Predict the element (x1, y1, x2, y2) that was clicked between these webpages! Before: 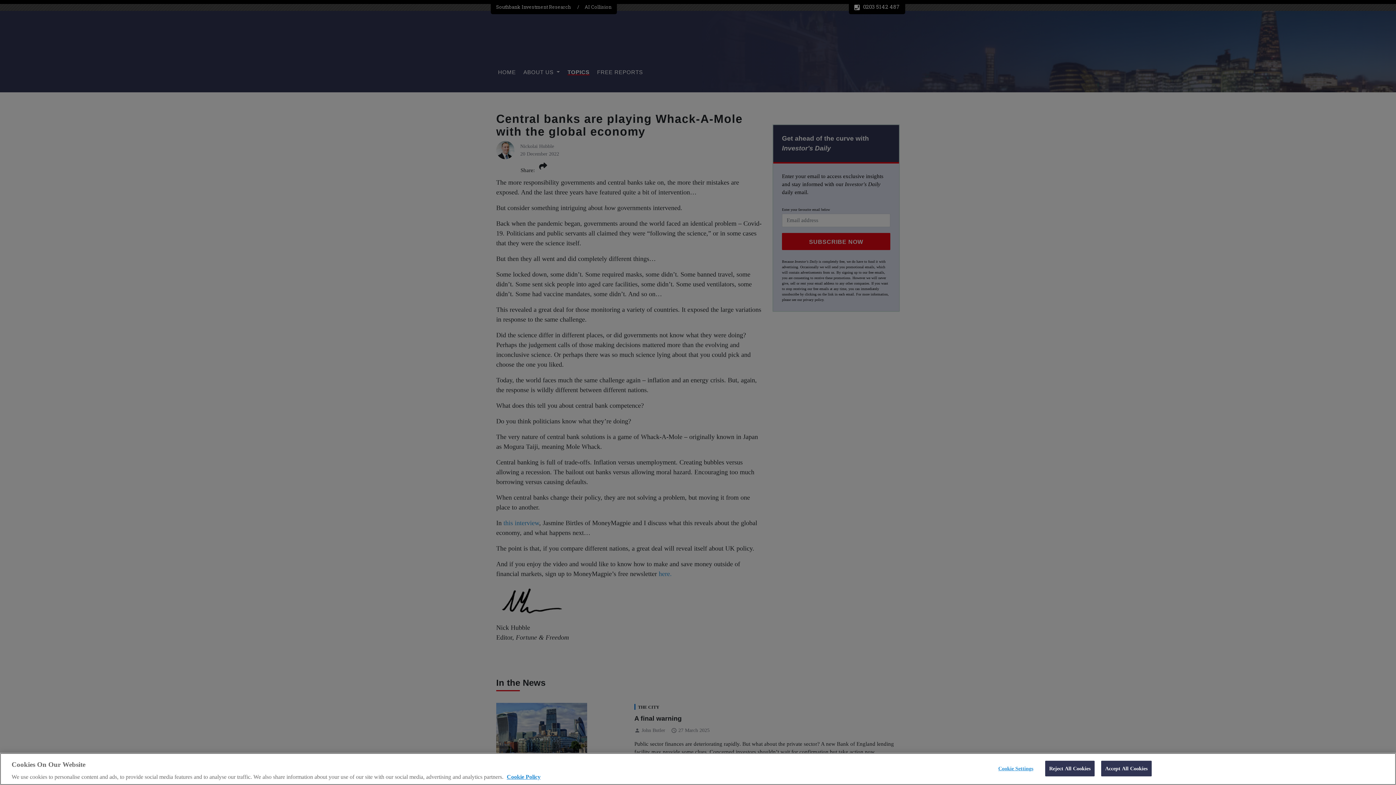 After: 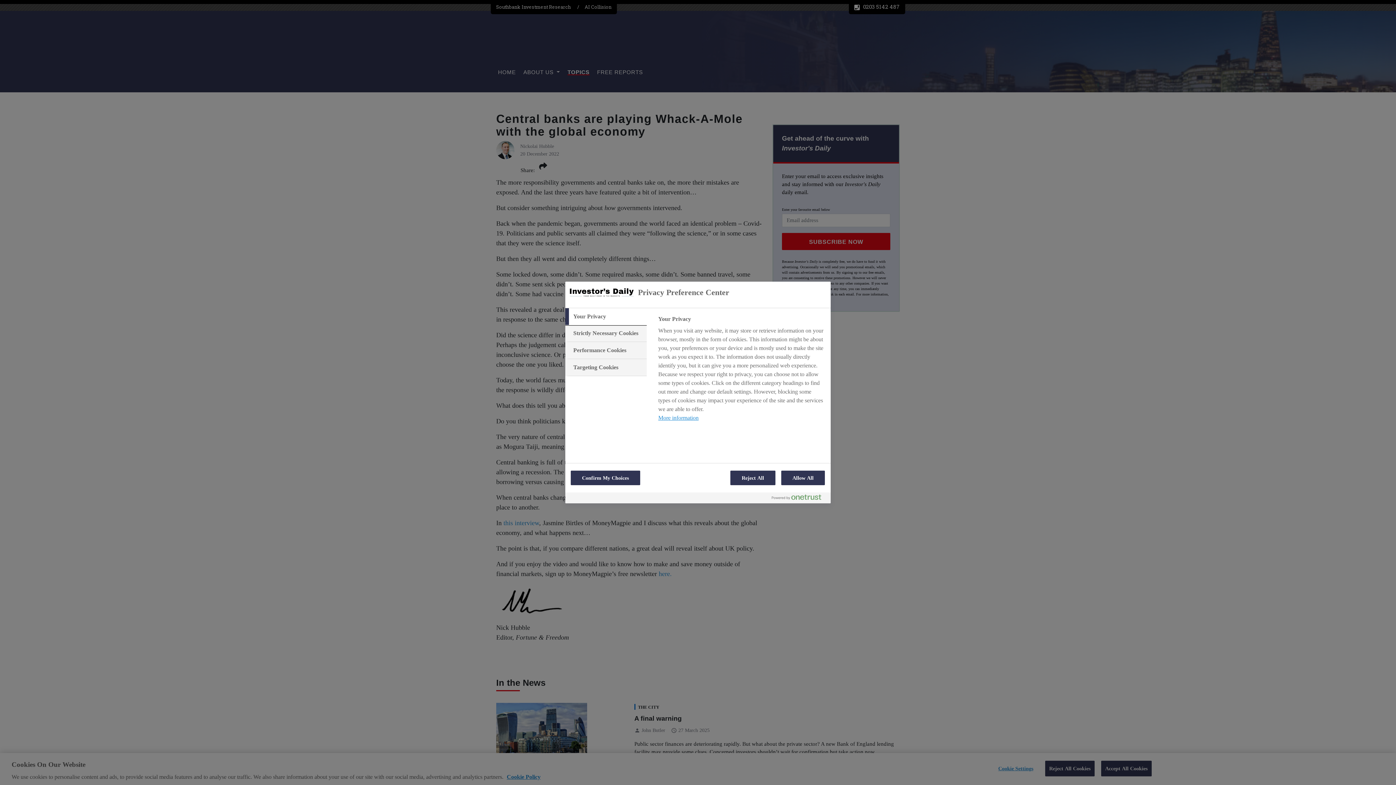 Action: label: Cookie Settings bbox: (993, 761, 1038, 776)